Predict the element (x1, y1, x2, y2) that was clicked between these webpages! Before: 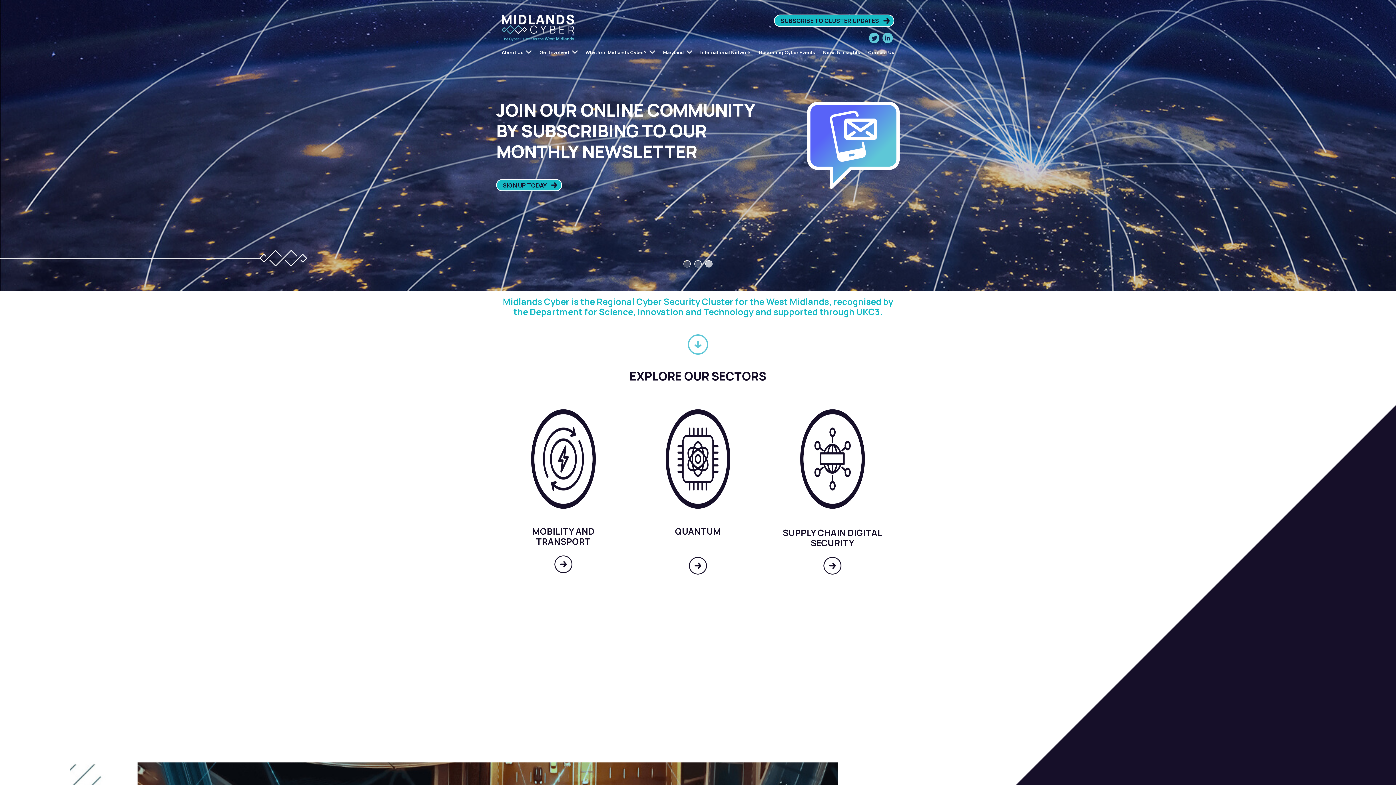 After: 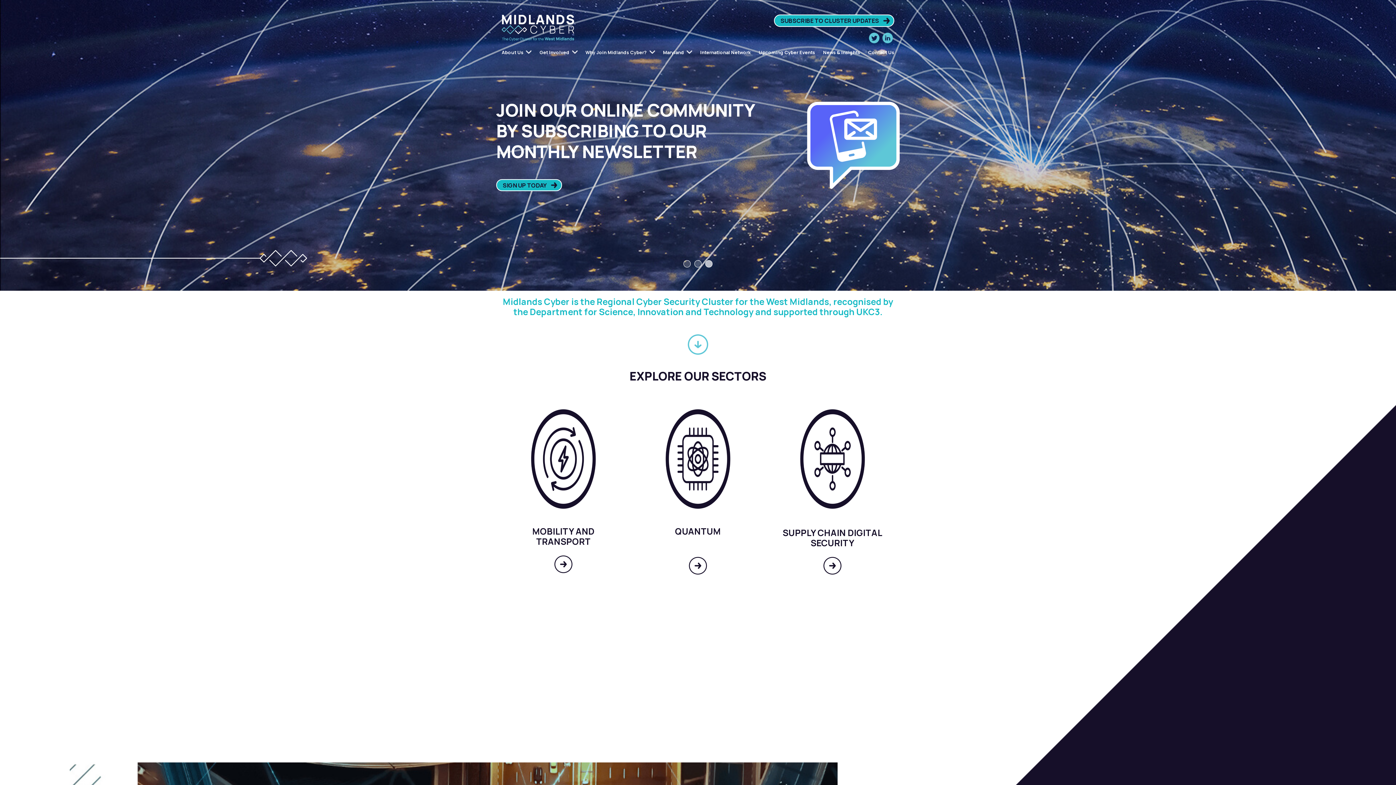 Action: bbox: (869, 32, 879, 43)